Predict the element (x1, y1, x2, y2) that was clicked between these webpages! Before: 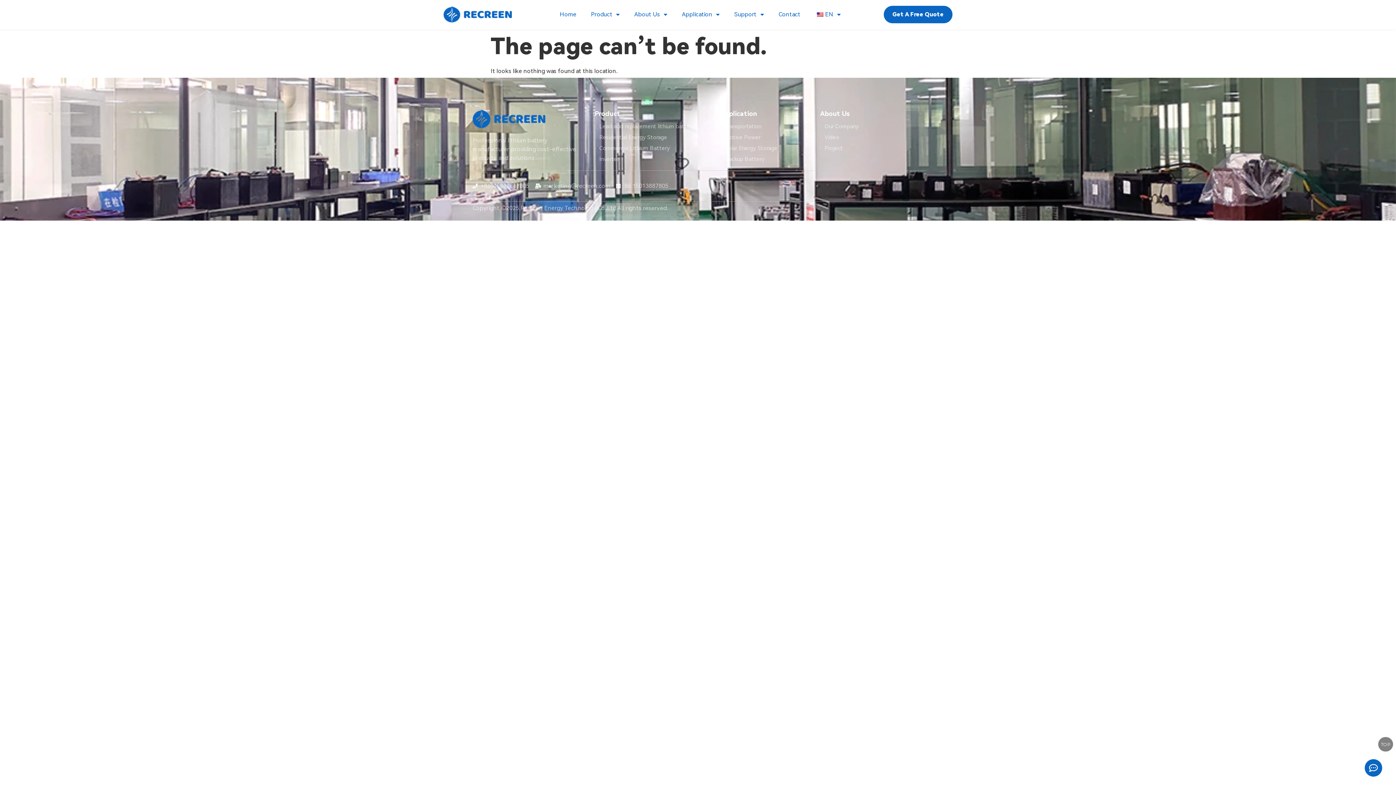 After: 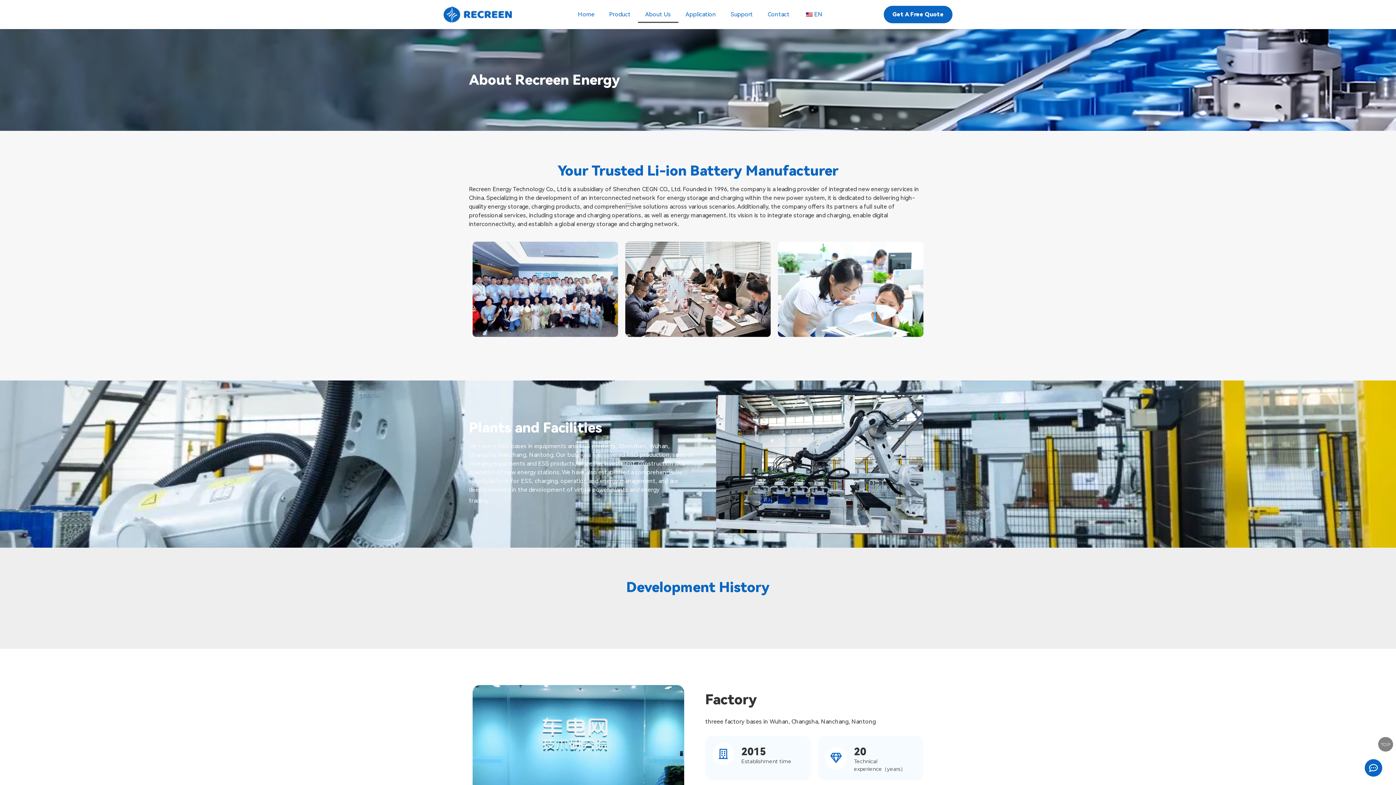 Action: bbox: (820, 122, 918, 130) label: Our Company